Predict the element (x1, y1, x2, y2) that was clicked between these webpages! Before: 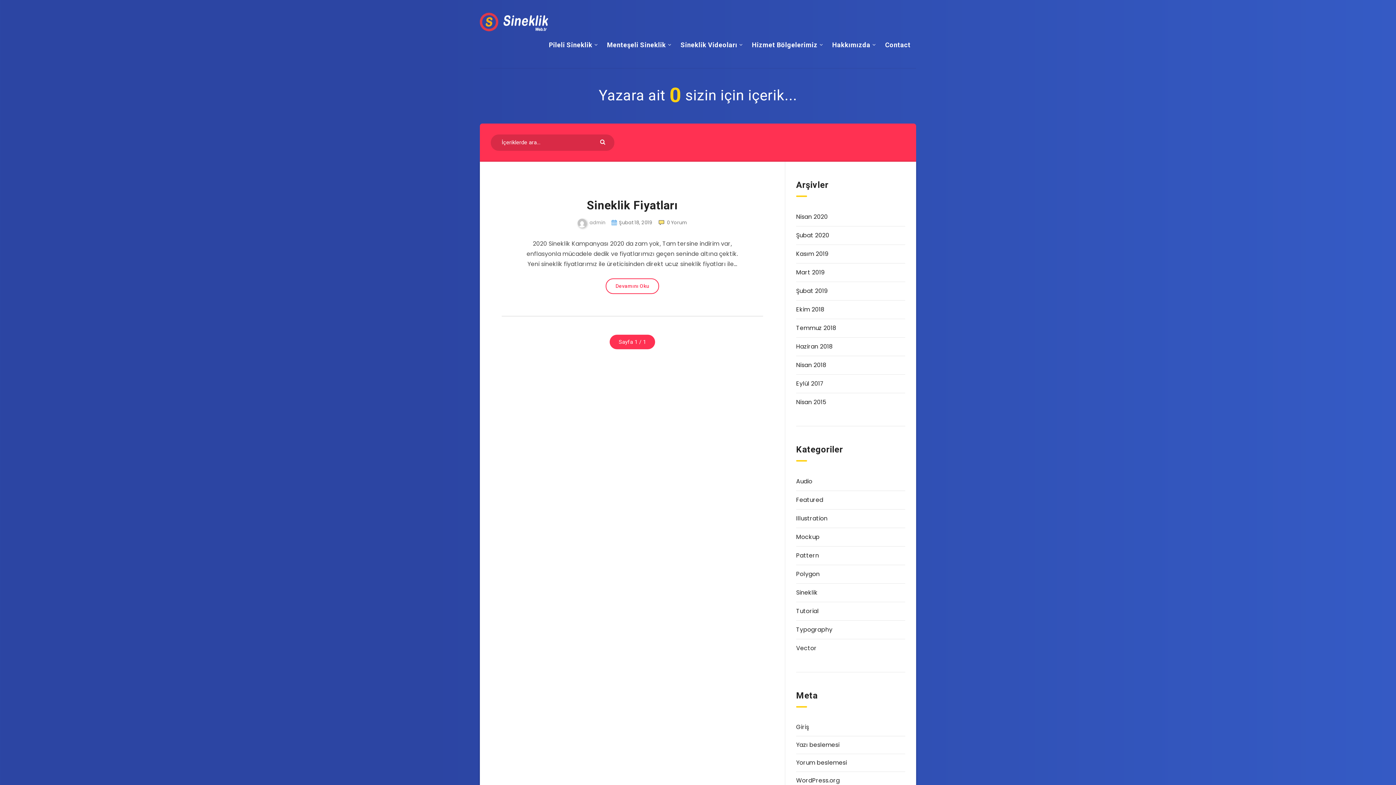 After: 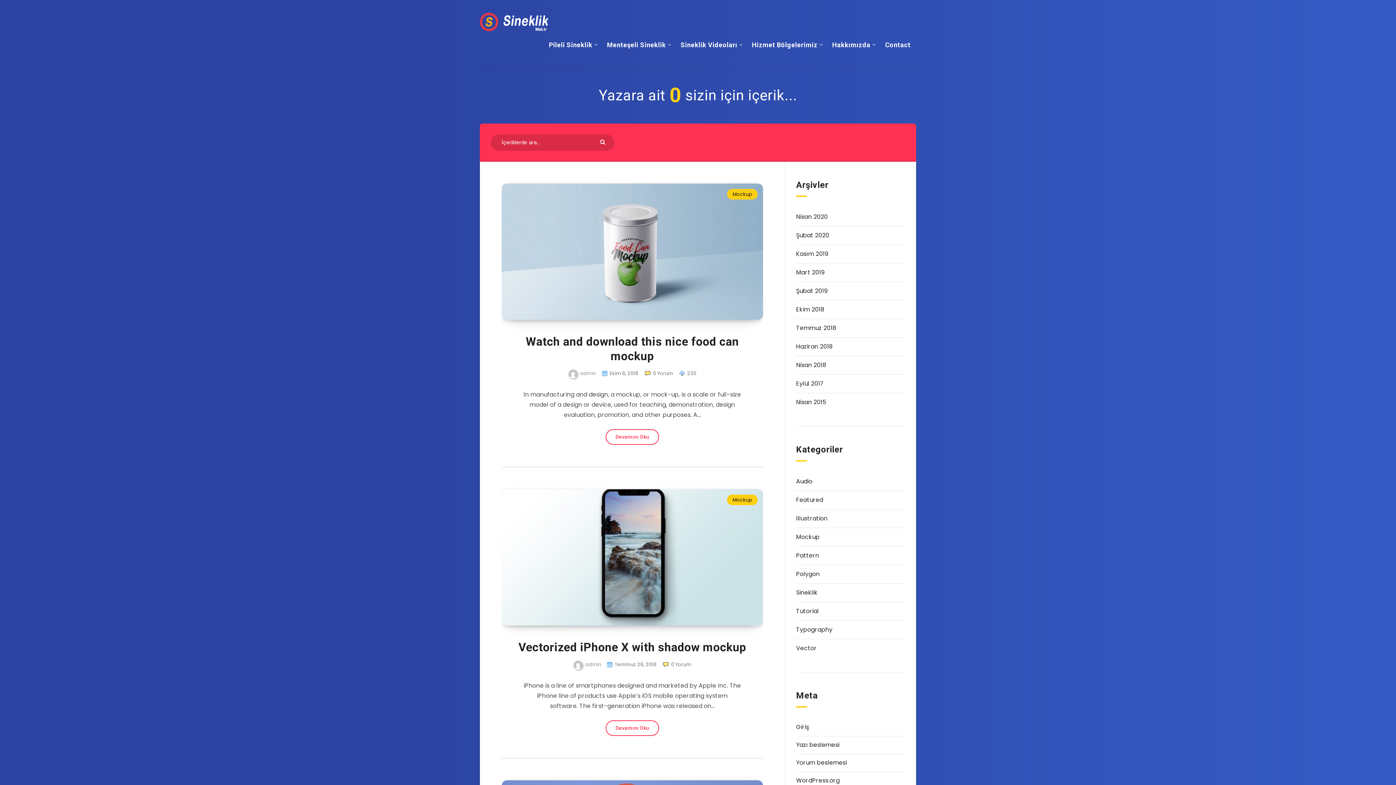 Action: label: Mockup bbox: (796, 531, 819, 542)